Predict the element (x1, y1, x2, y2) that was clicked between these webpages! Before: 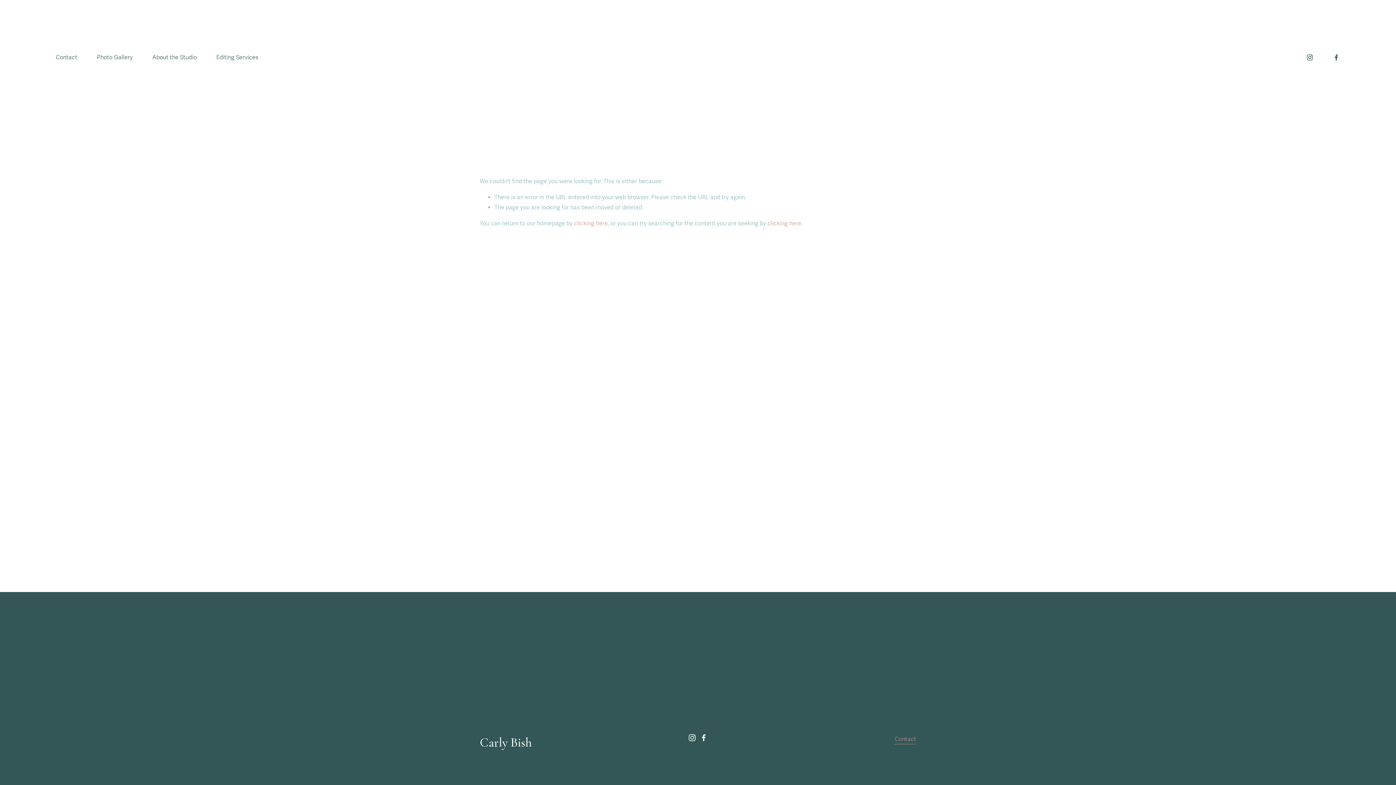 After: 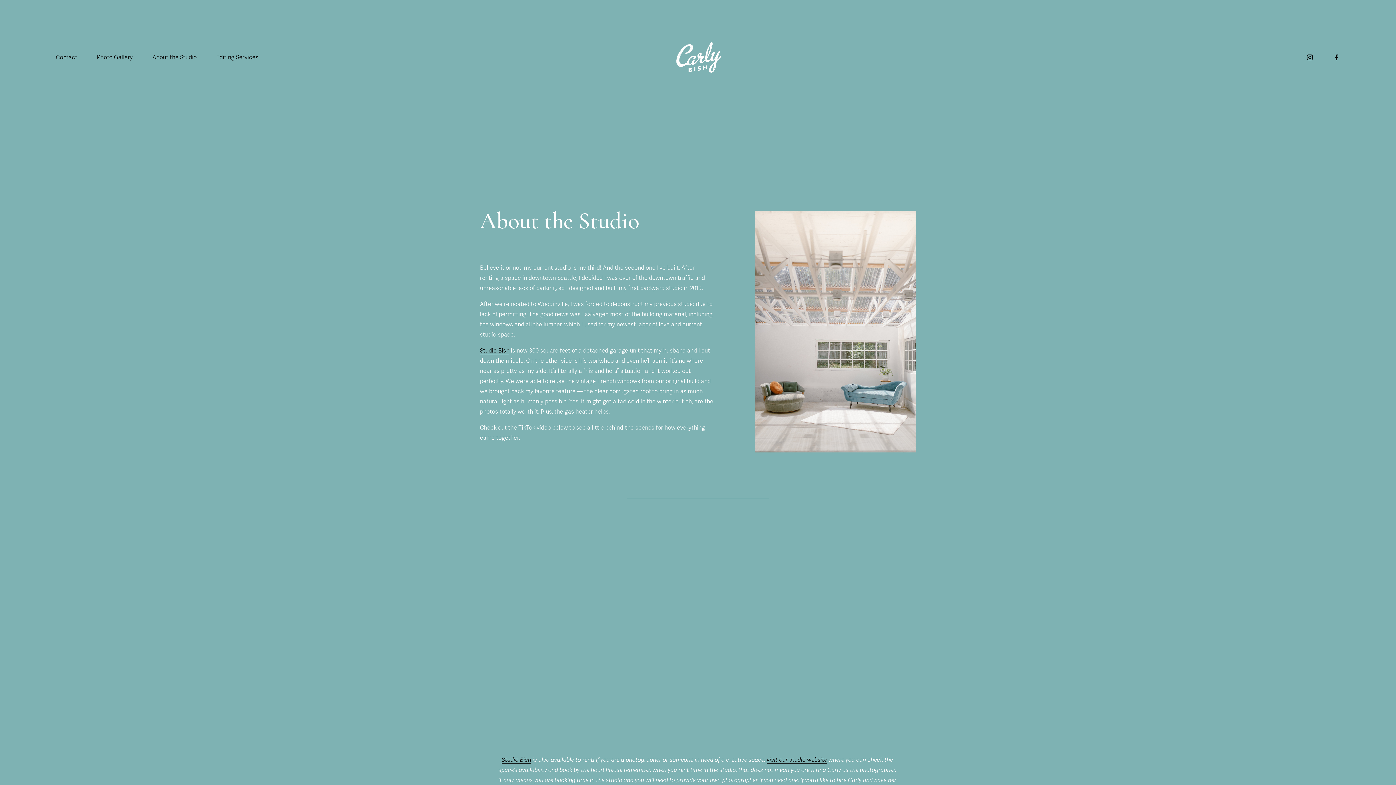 Action: label: About the Studio bbox: (152, 51, 196, 63)